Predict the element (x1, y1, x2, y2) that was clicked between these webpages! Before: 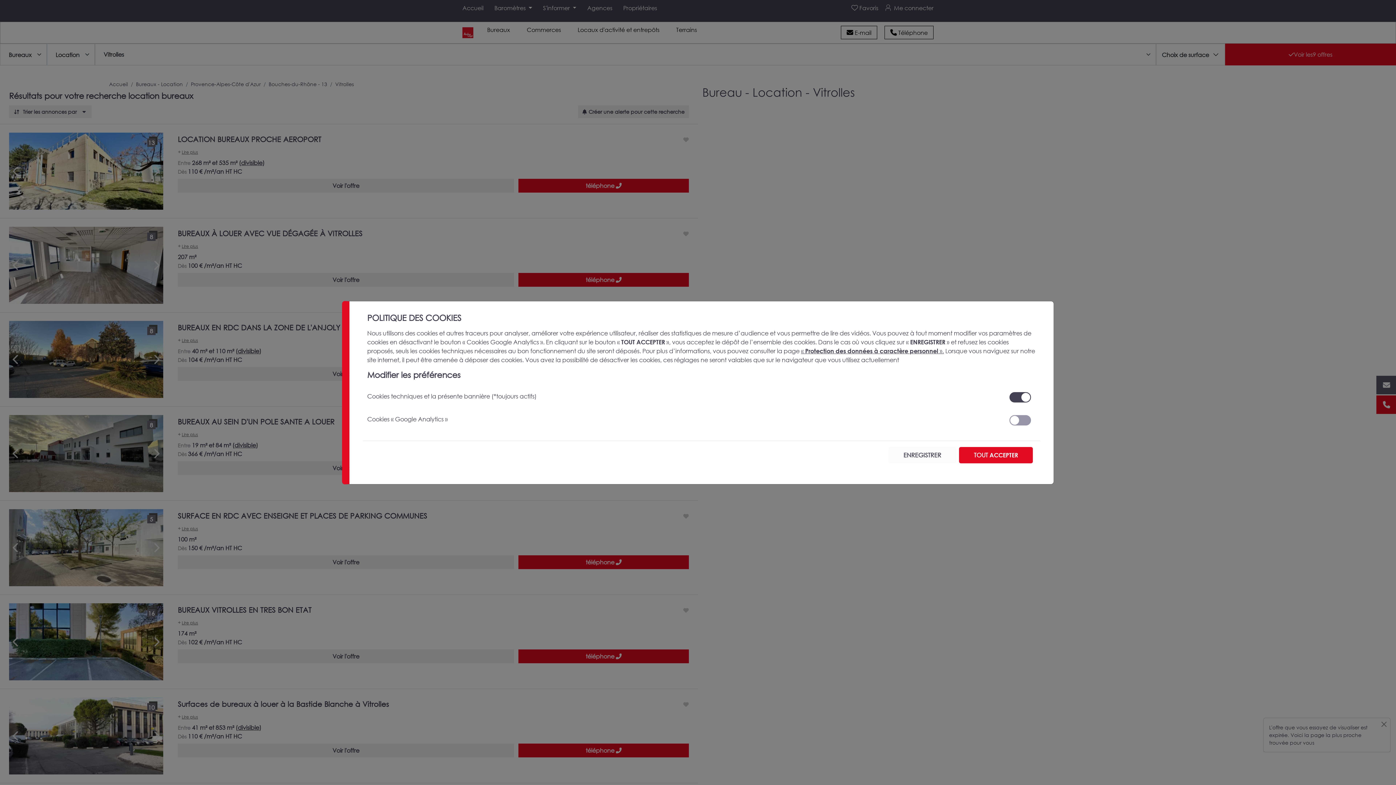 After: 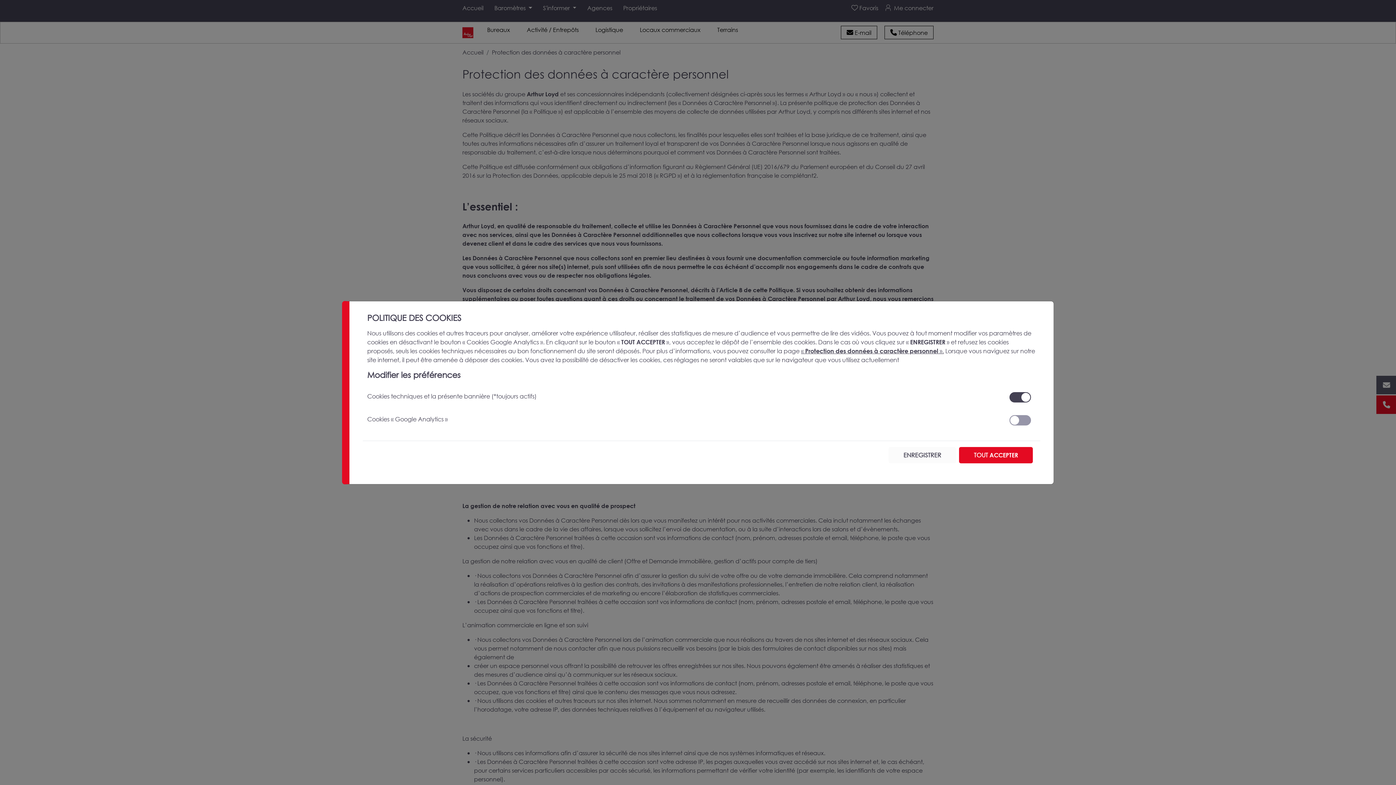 Action: label: « Protection des données à caractère personnel ». bbox: (801, 346, 944, 354)